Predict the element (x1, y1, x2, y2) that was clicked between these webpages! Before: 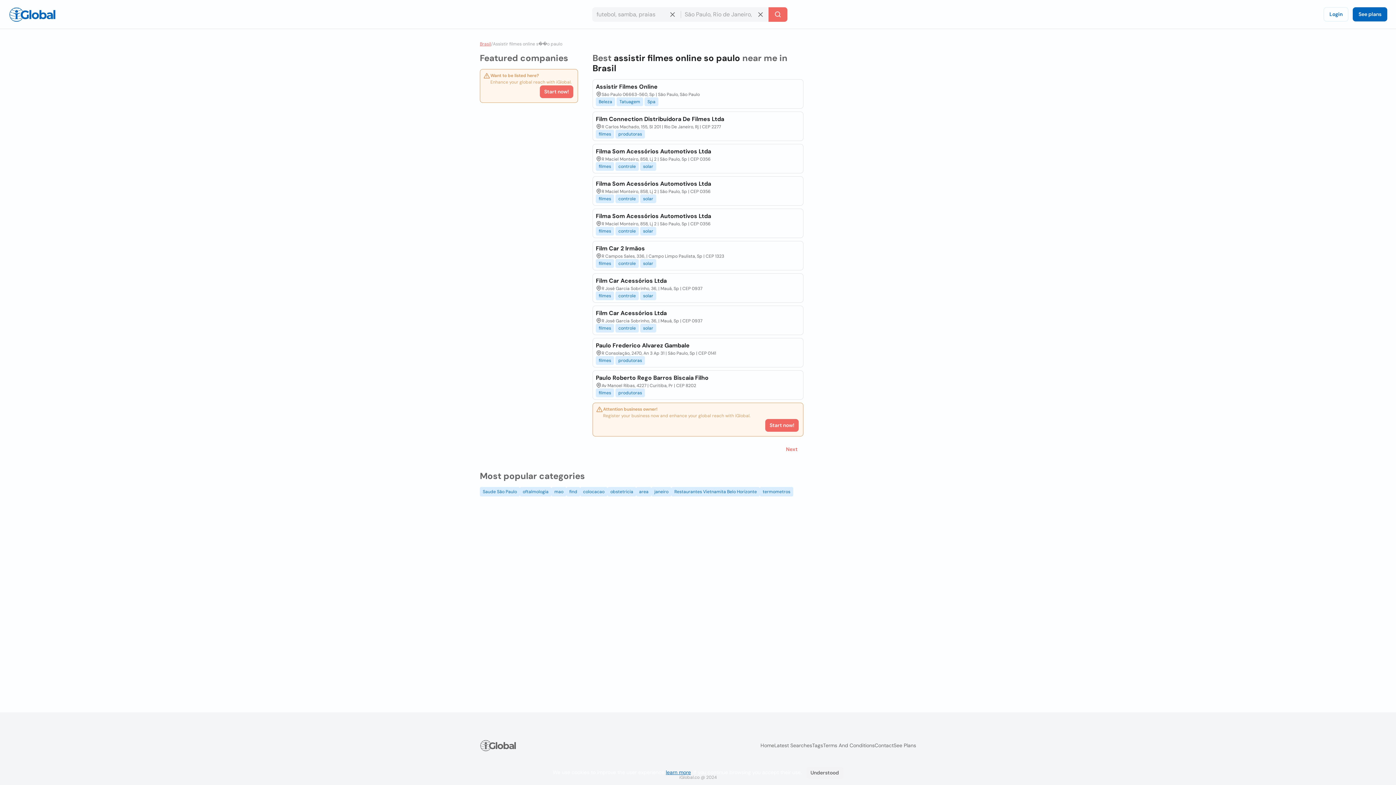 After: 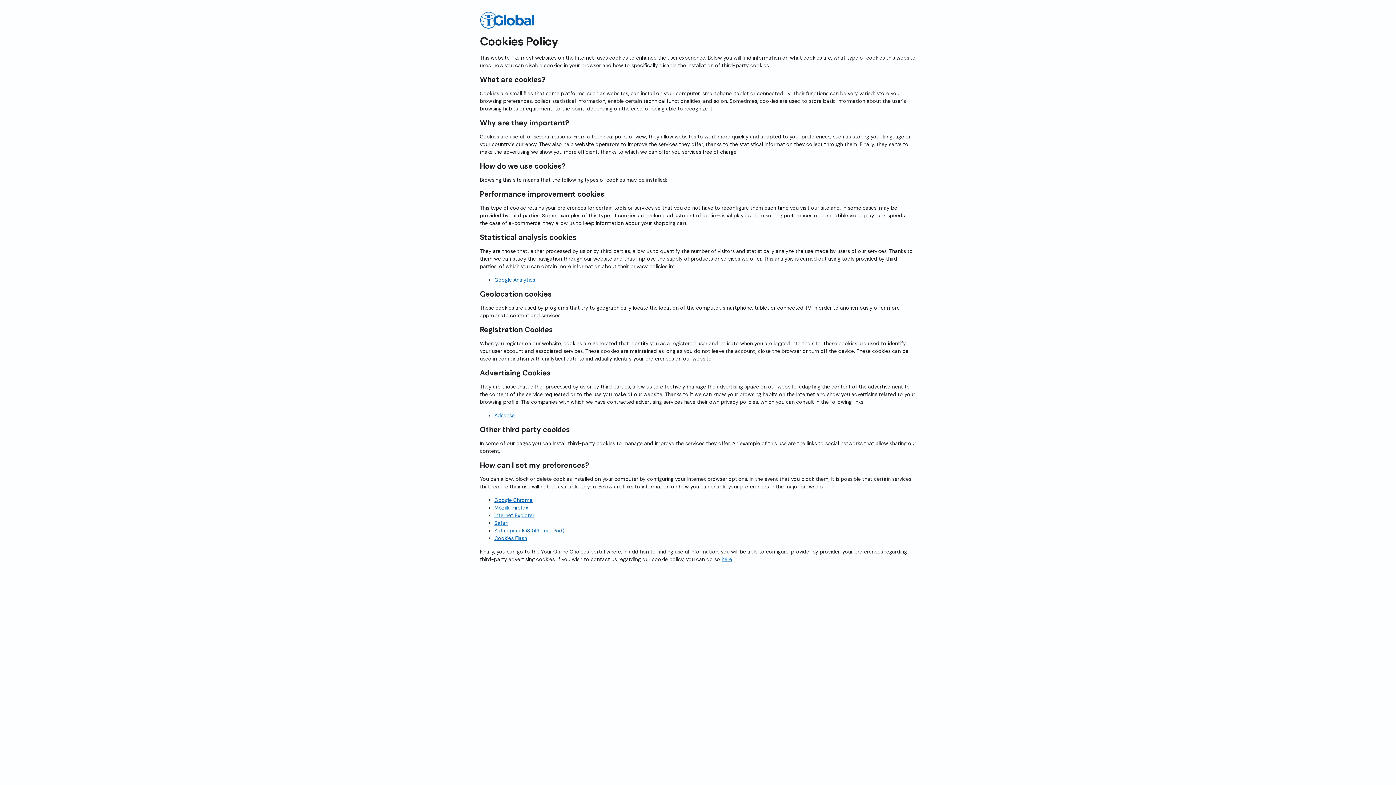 Action: label: learn more bbox: (666, 769, 691, 776)